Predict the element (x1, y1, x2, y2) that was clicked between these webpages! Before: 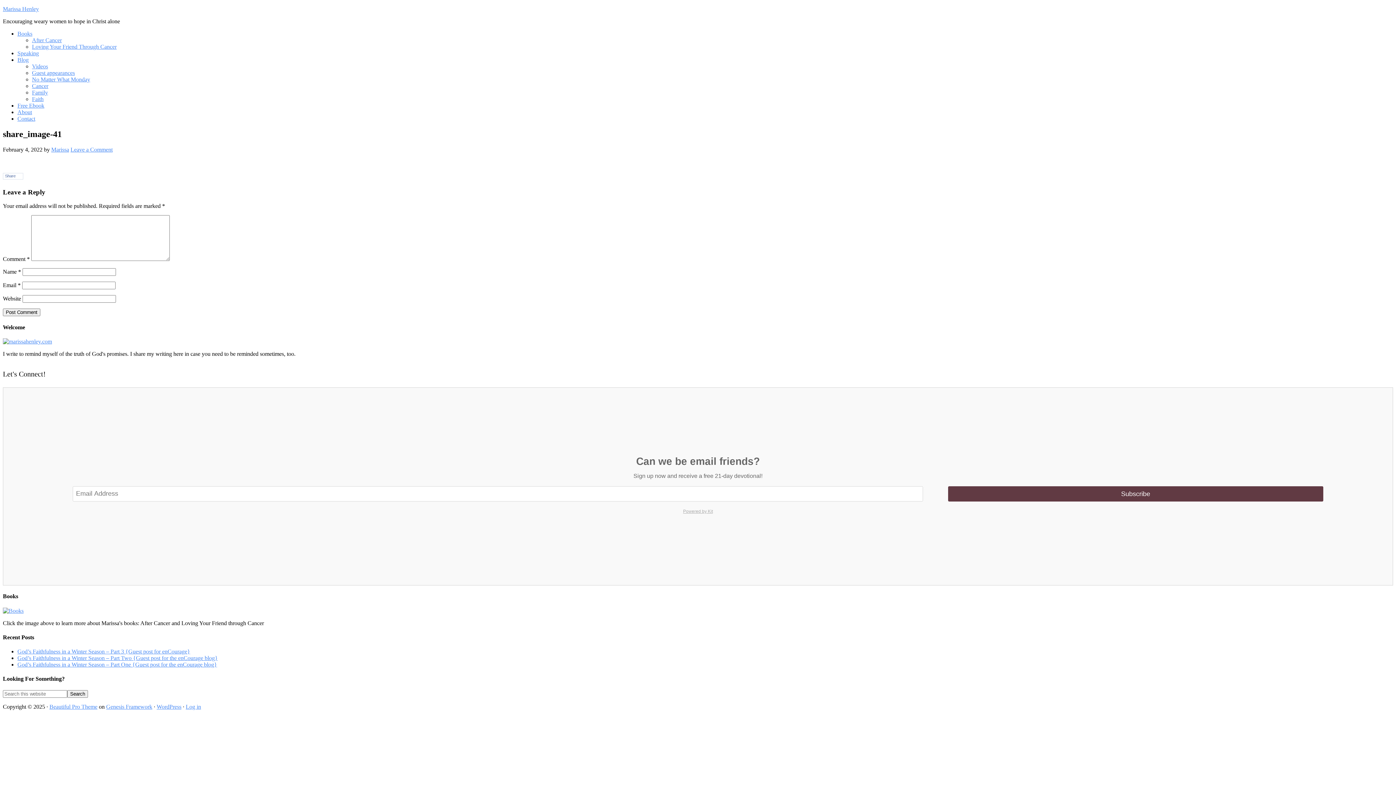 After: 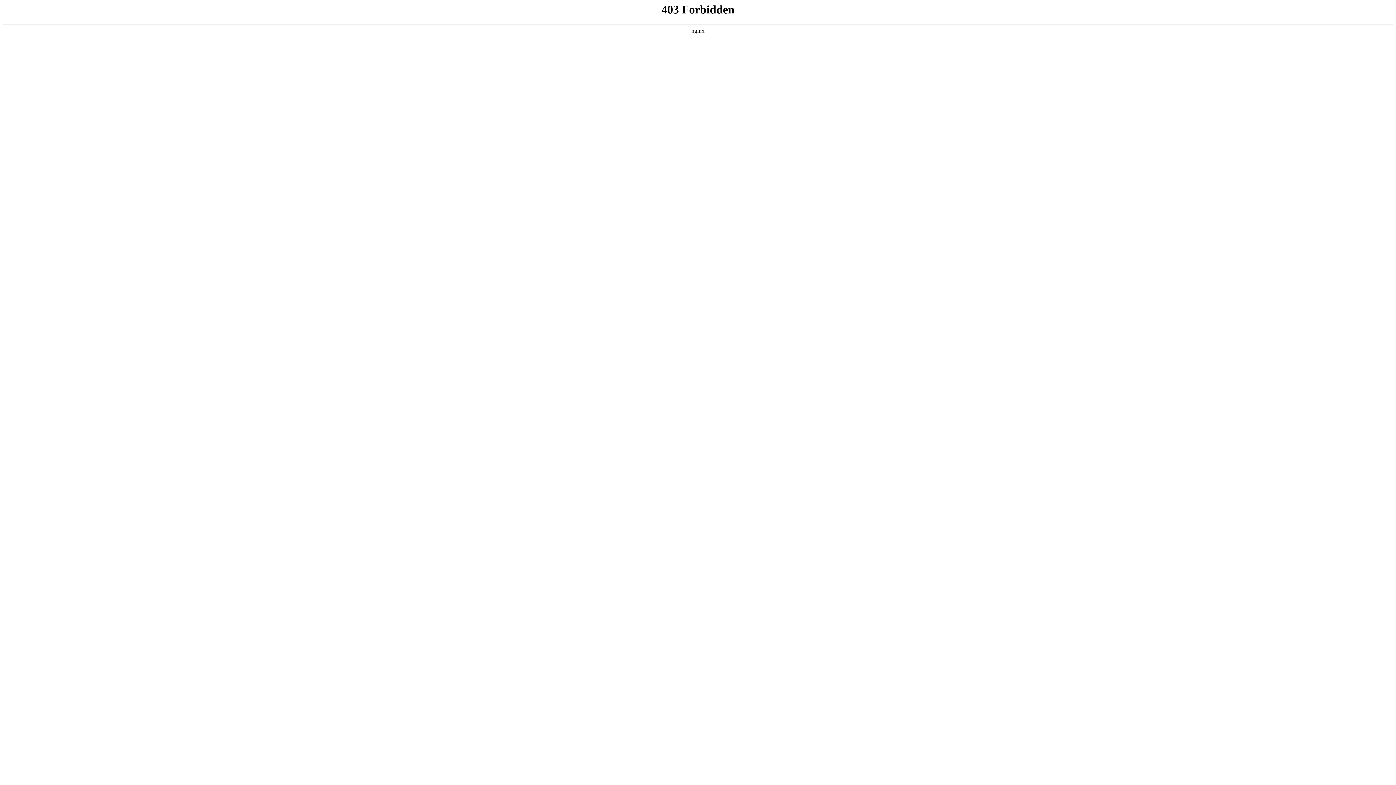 Action: bbox: (156, 703, 181, 710) label: WordPress